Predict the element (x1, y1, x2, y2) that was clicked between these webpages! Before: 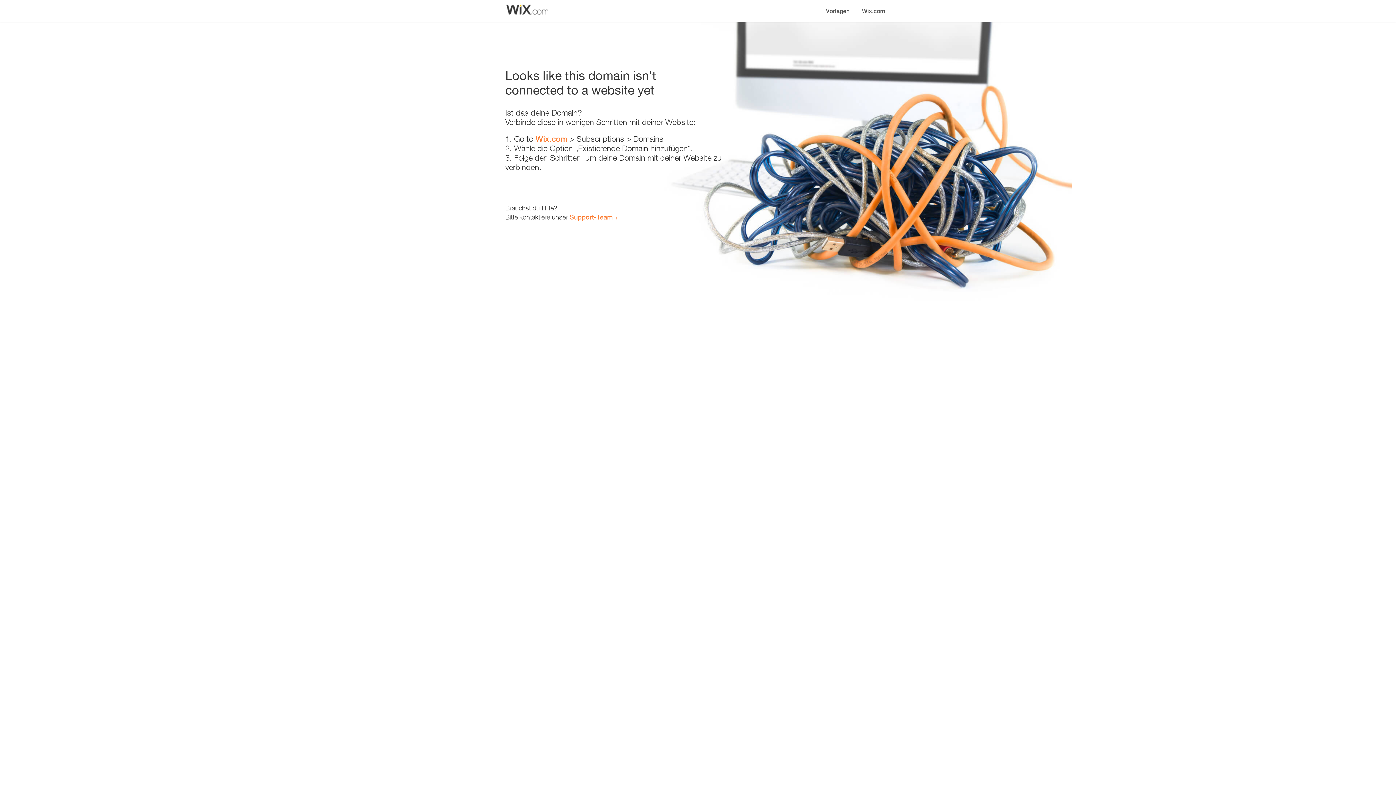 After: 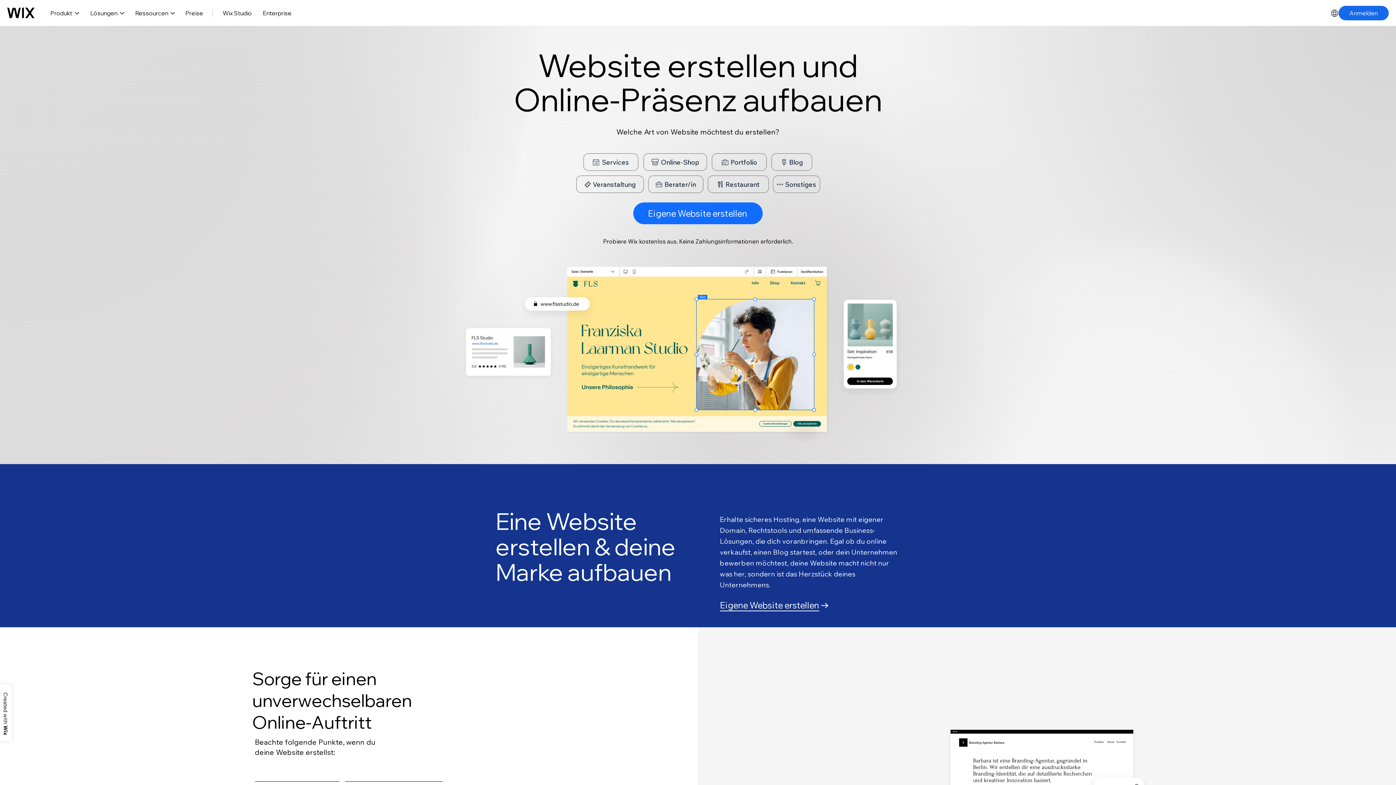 Action: label: Wix.com bbox: (535, 134, 567, 143)